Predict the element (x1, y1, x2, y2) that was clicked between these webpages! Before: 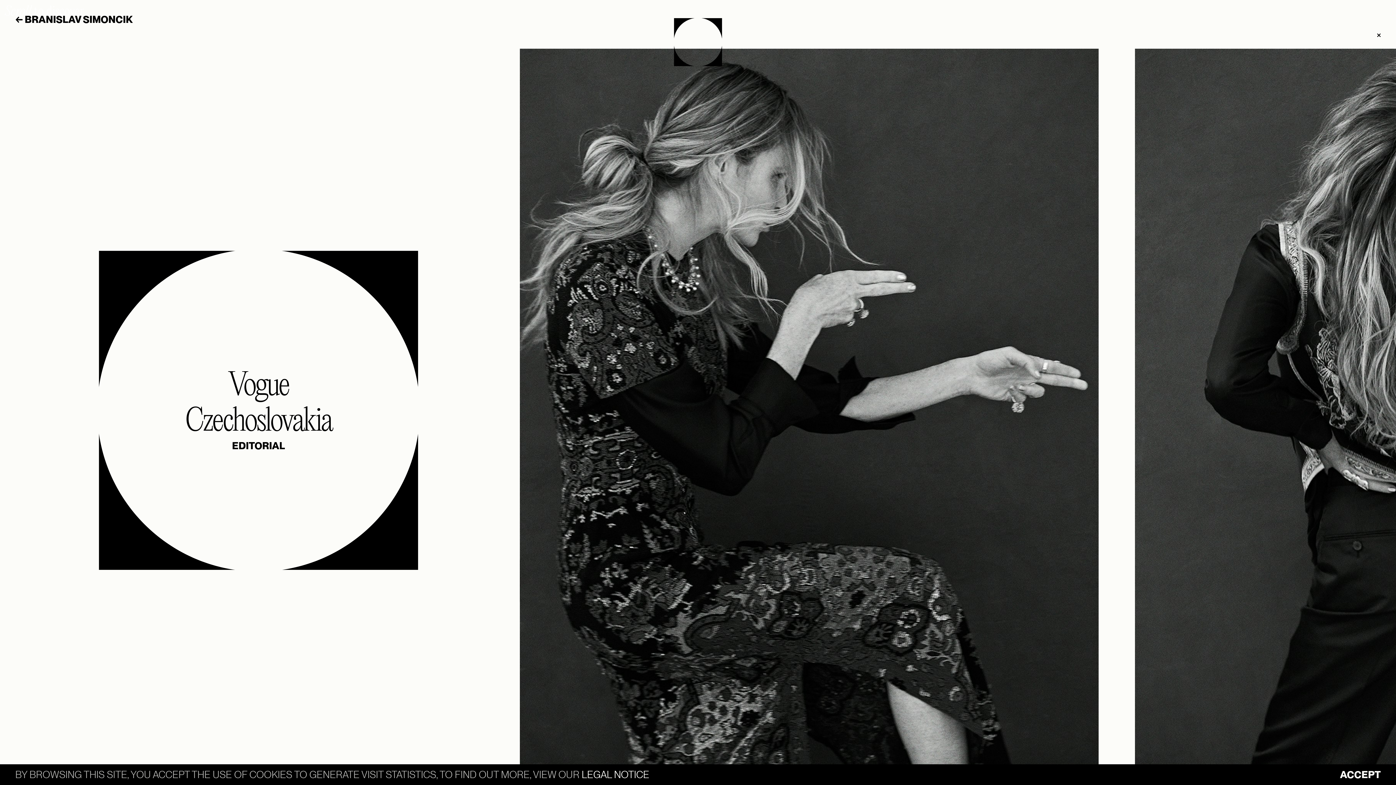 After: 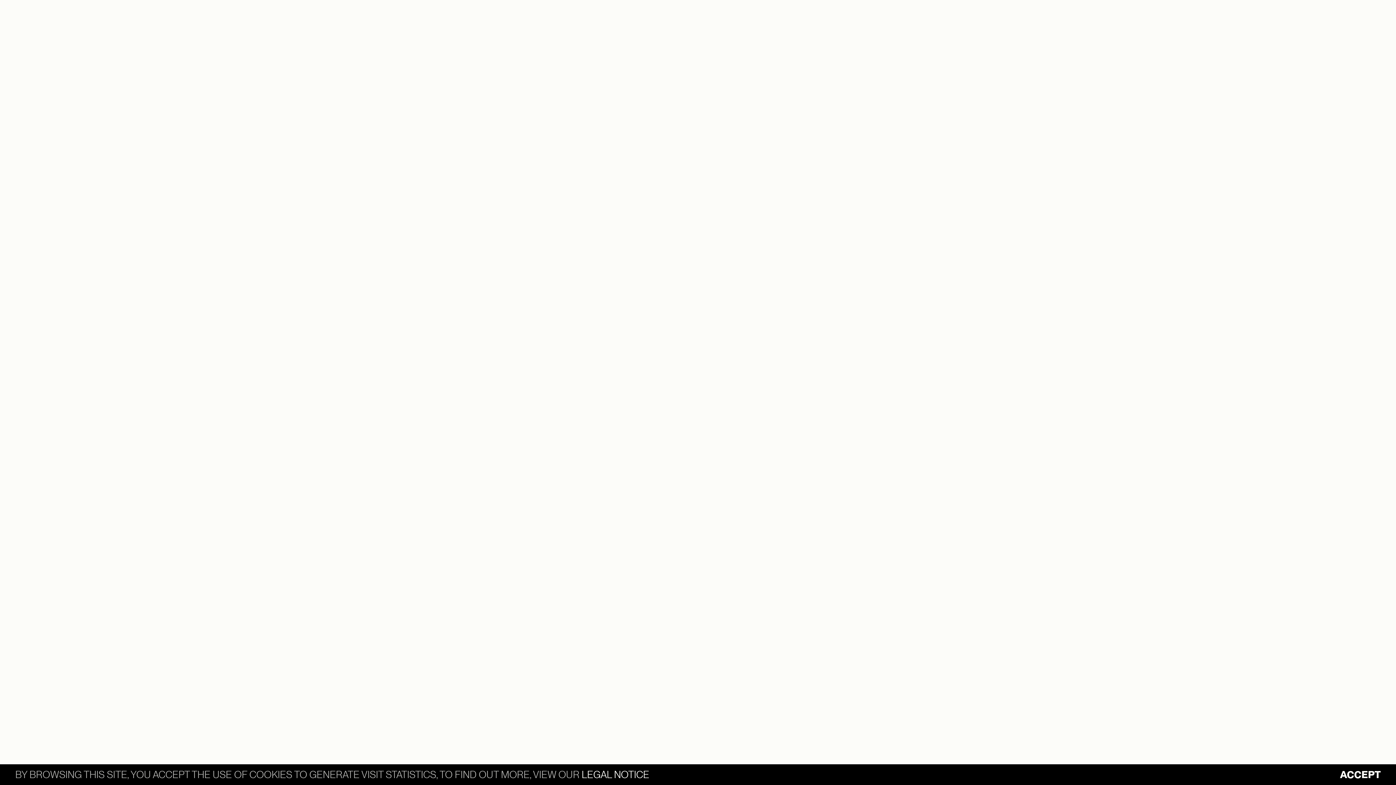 Action: bbox: (666, 10, 730, 74) label: TALENTS